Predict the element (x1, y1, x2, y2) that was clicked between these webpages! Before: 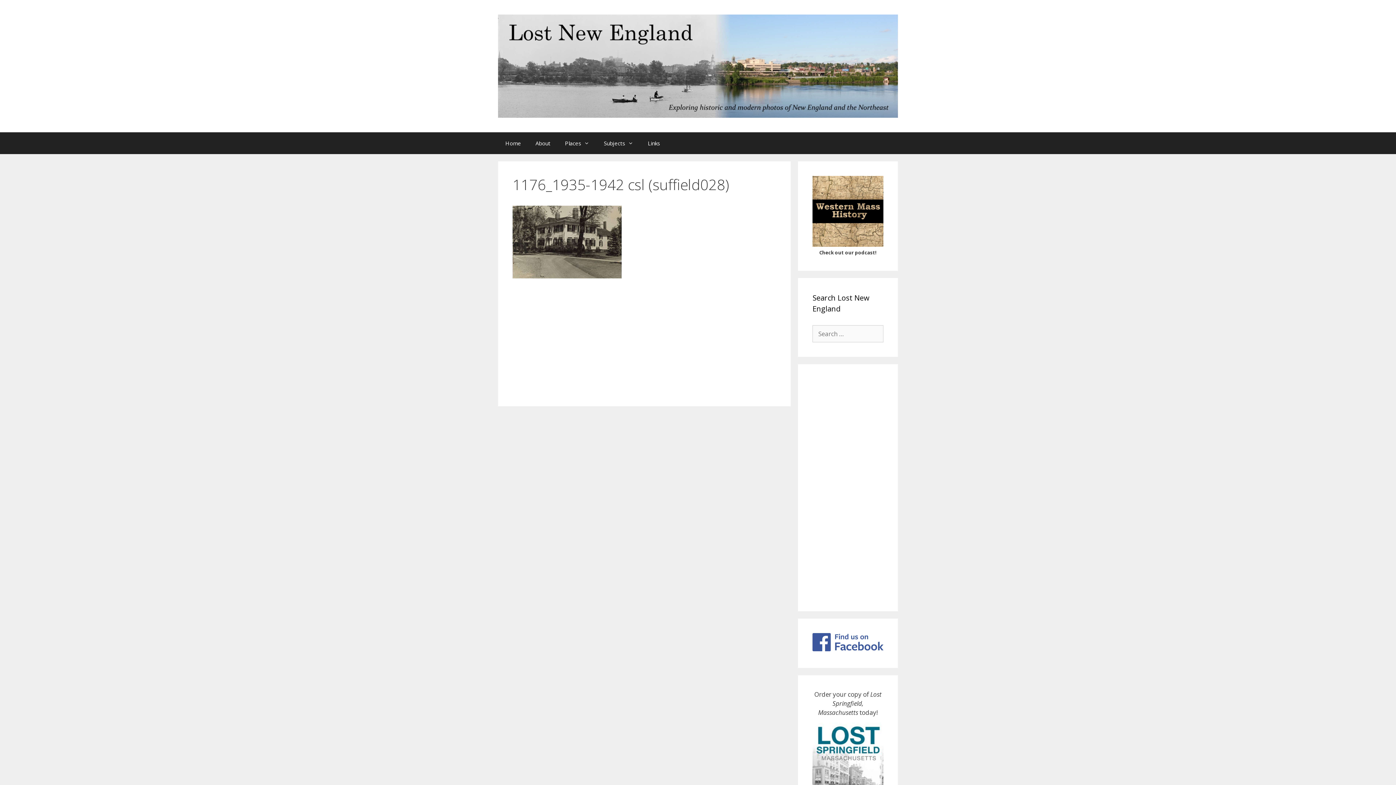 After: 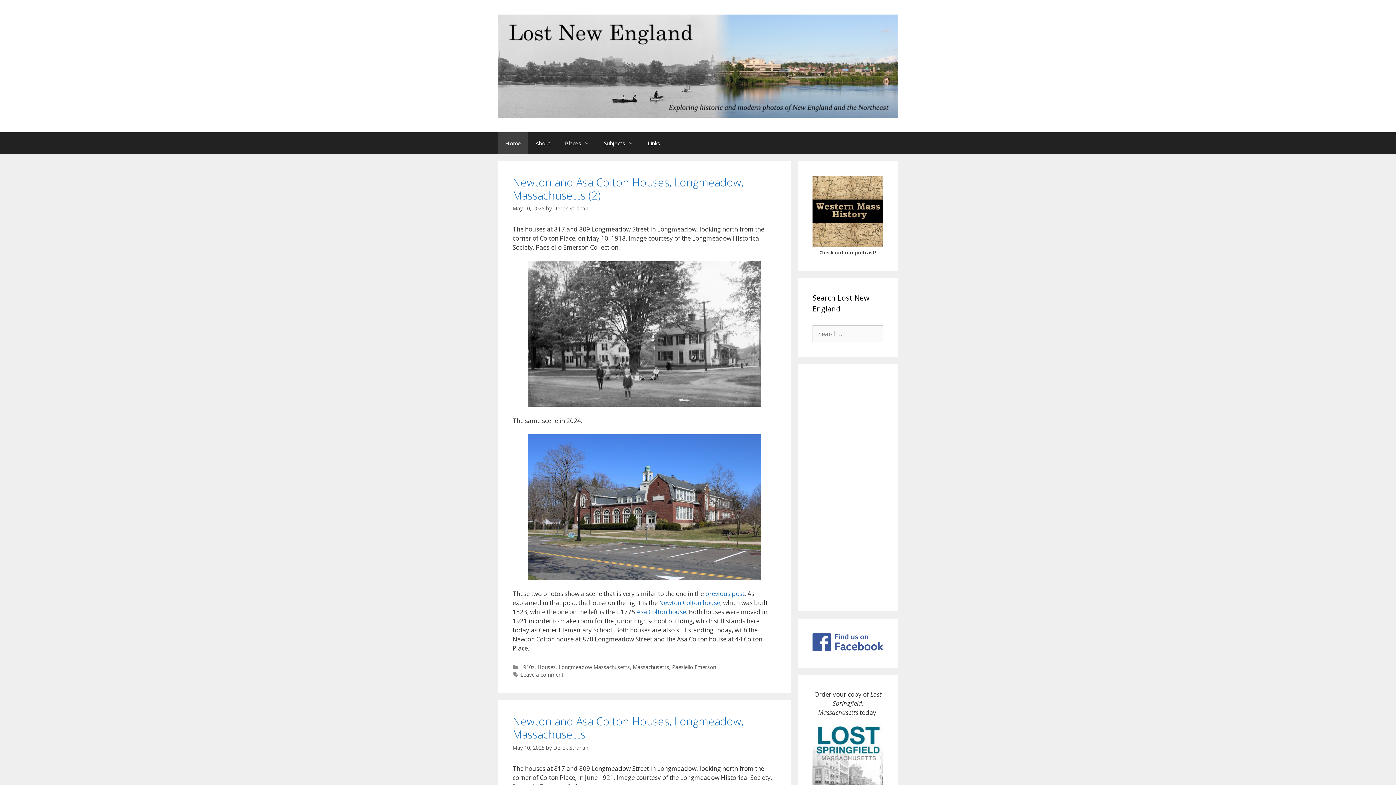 Action: bbox: (498, 132, 528, 154) label: Home